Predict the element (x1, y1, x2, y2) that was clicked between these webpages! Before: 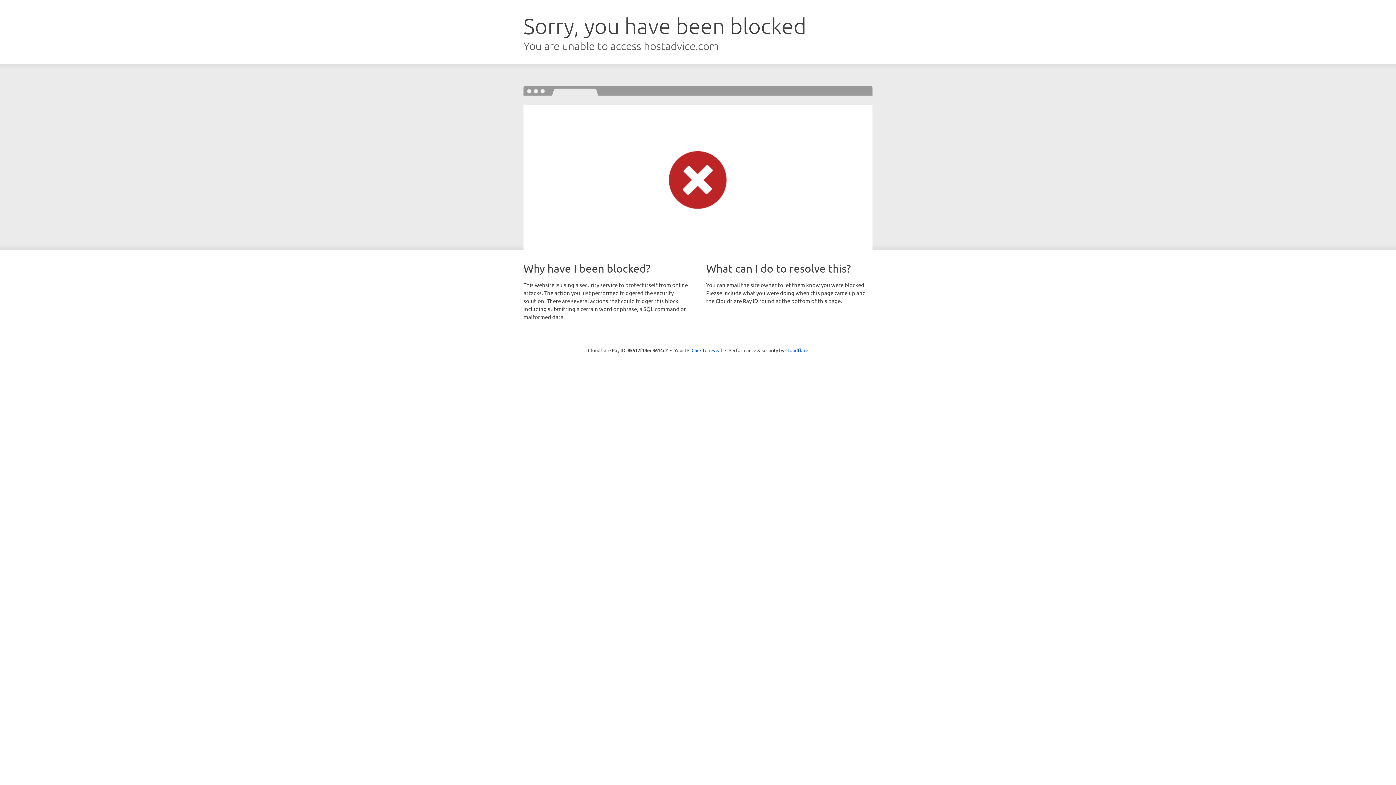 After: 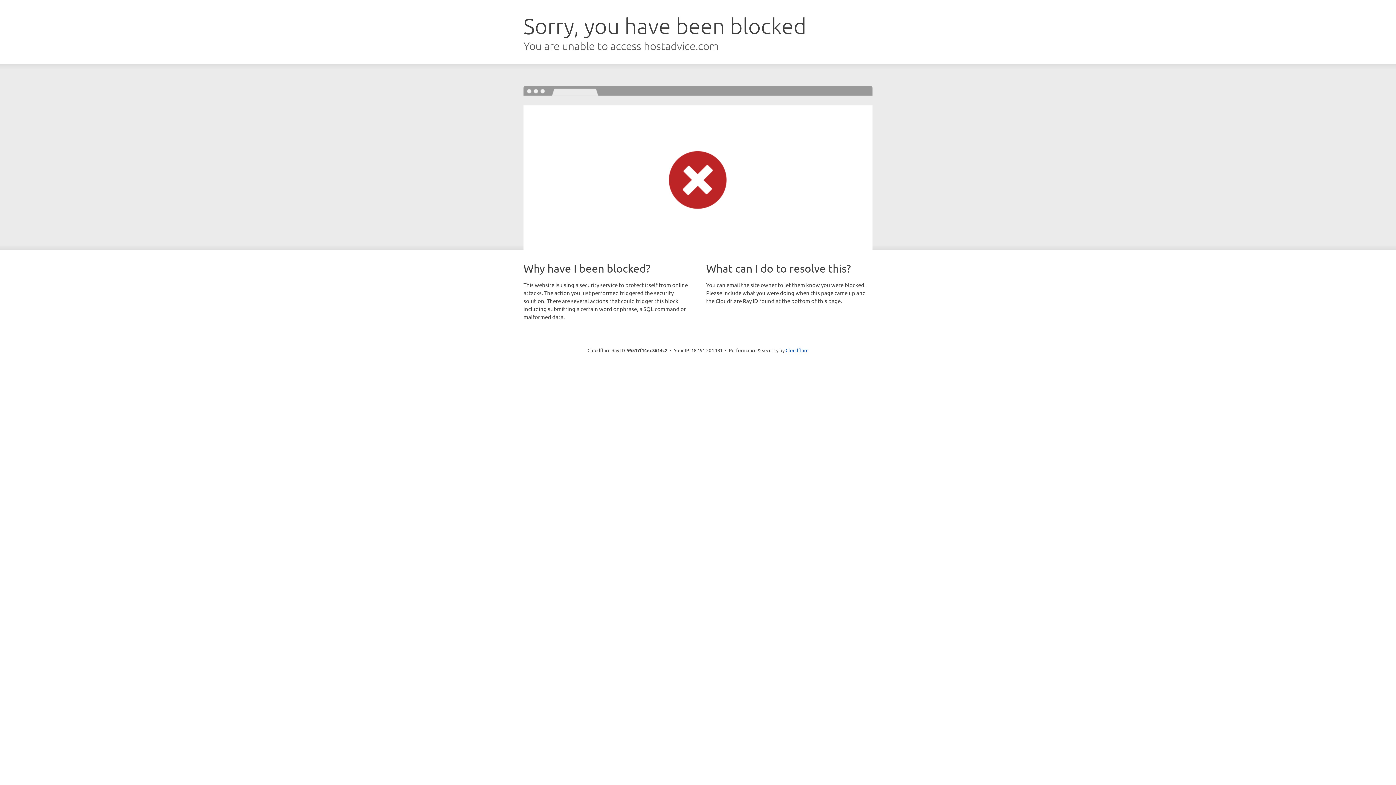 Action: bbox: (691, 346, 722, 353) label: Click to reveal